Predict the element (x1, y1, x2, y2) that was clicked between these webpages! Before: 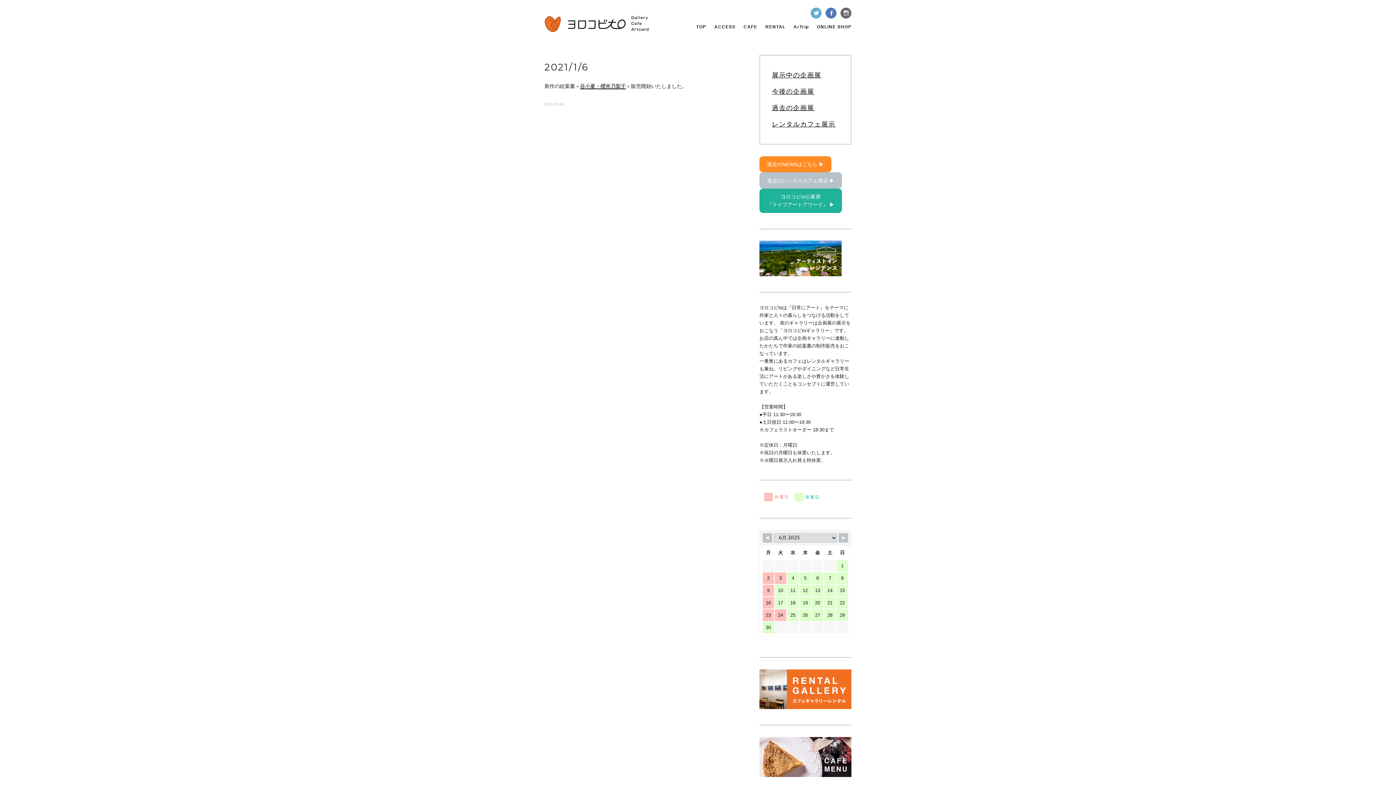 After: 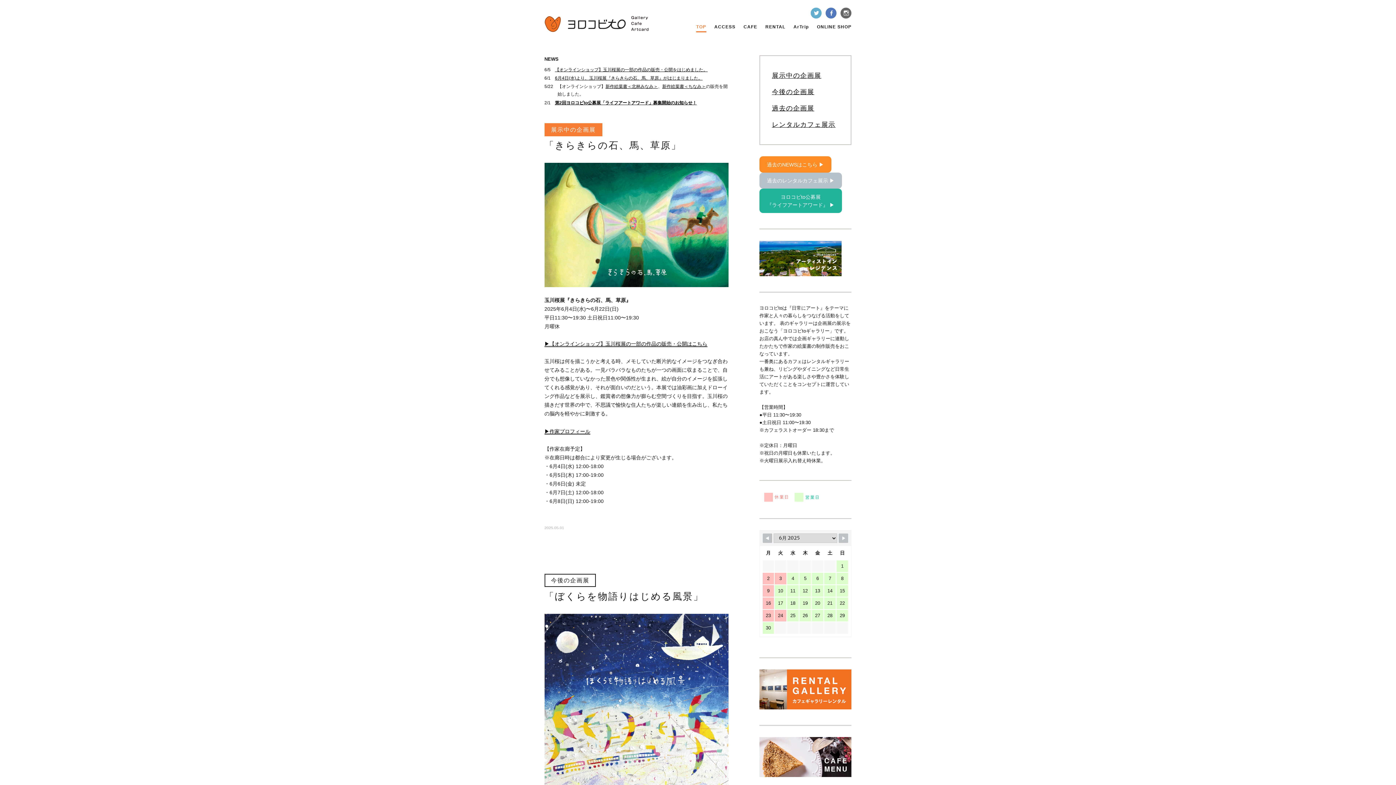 Action: label: TOP bbox: (696, 24, 706, 31)